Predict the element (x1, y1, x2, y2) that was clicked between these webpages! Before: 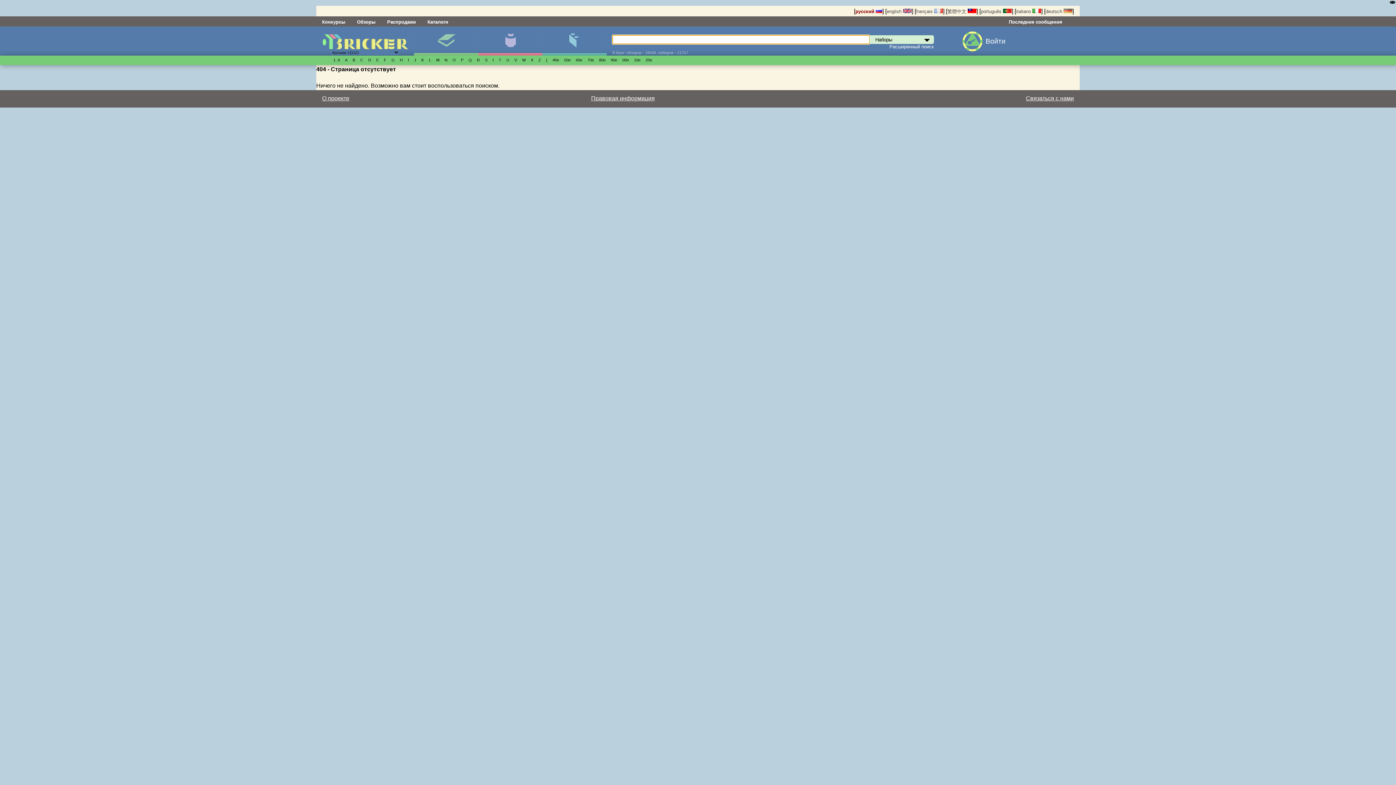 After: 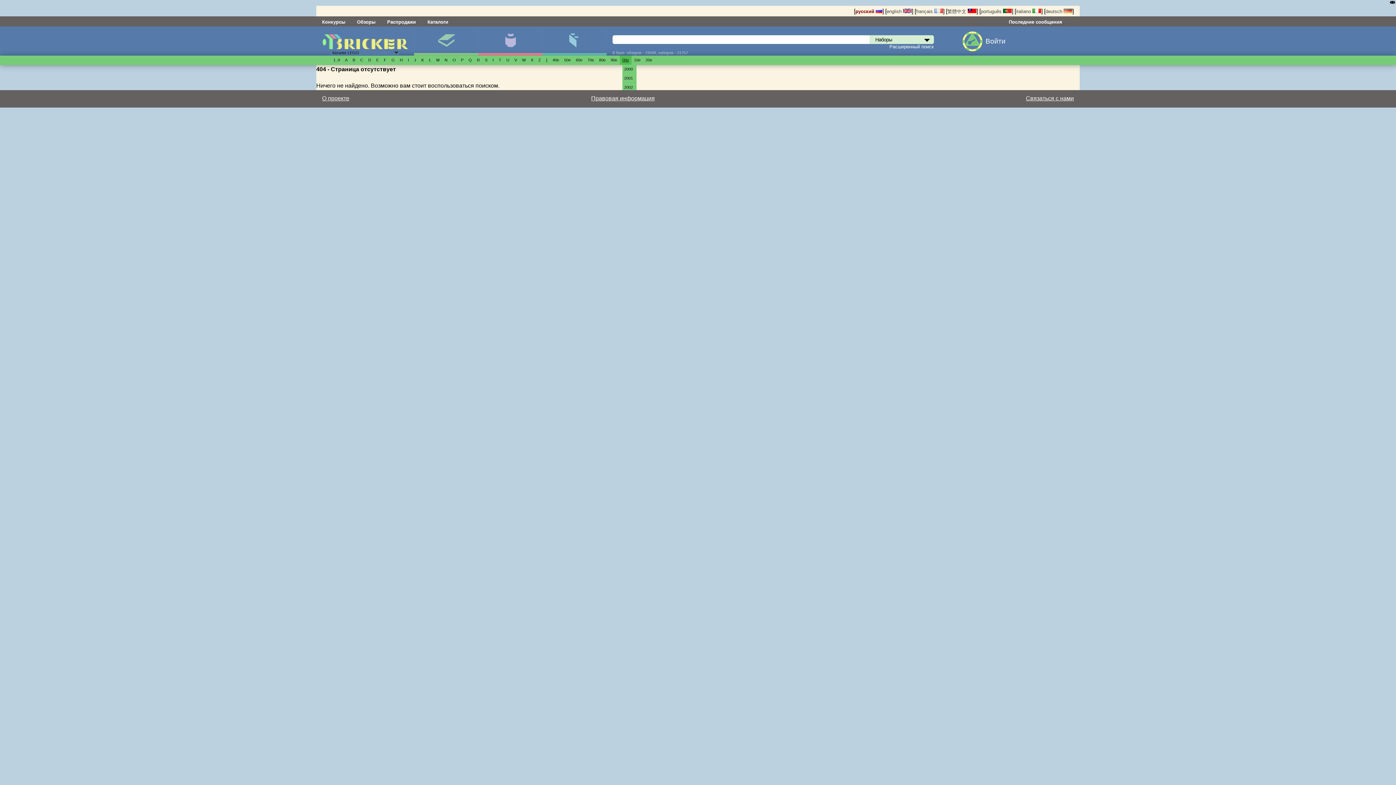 Action: bbox: (622, 57, 629, 62) label: 00е